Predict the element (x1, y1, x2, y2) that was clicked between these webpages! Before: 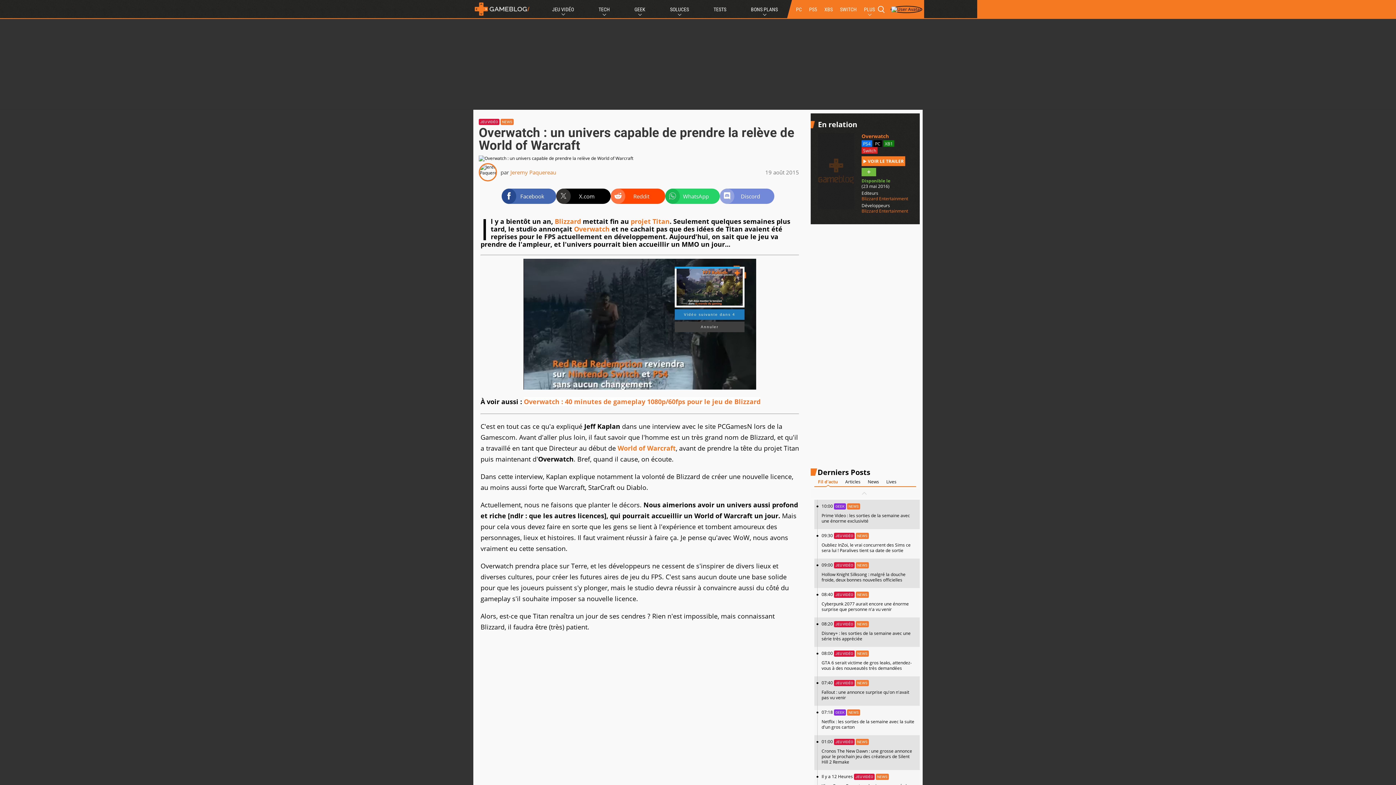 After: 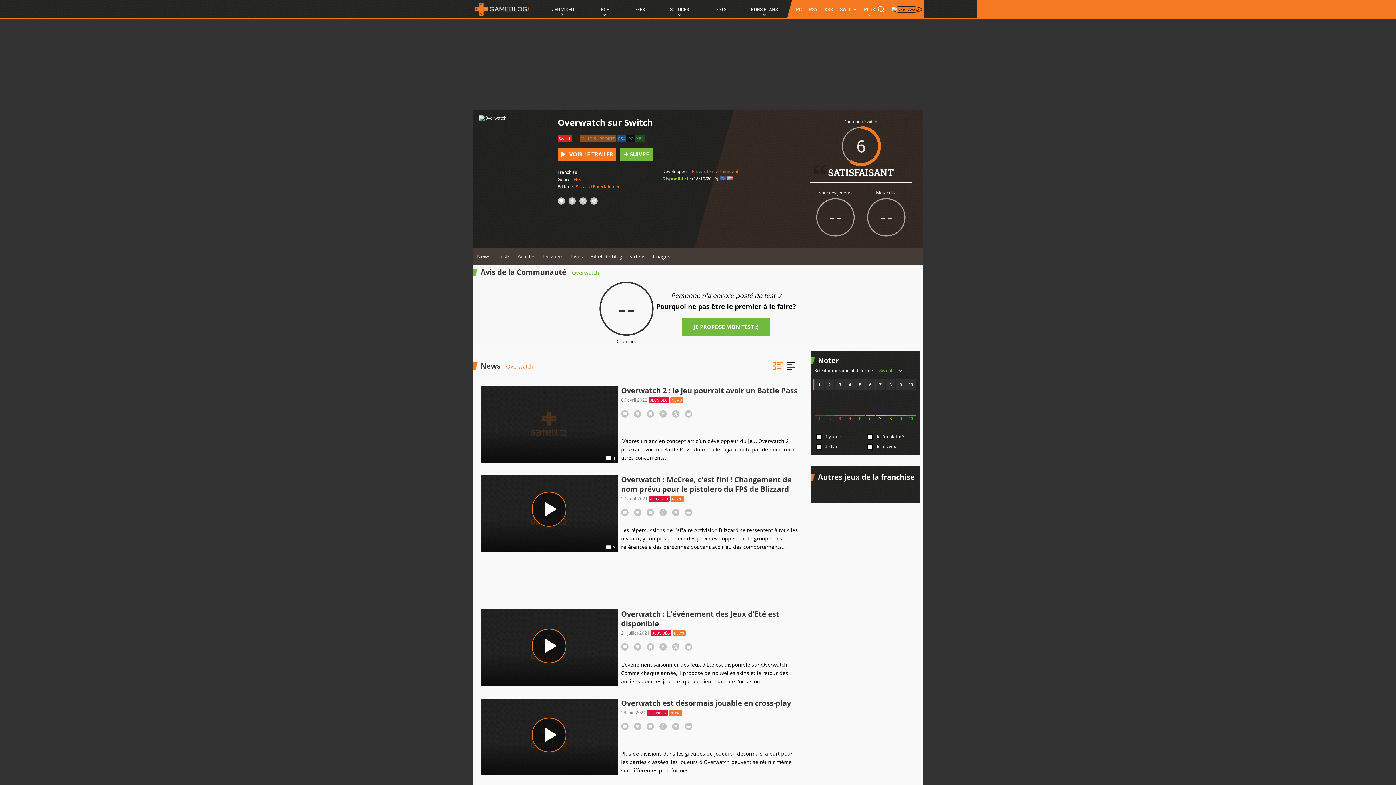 Action: bbox: (861, 147, 877, 153) label: Switch